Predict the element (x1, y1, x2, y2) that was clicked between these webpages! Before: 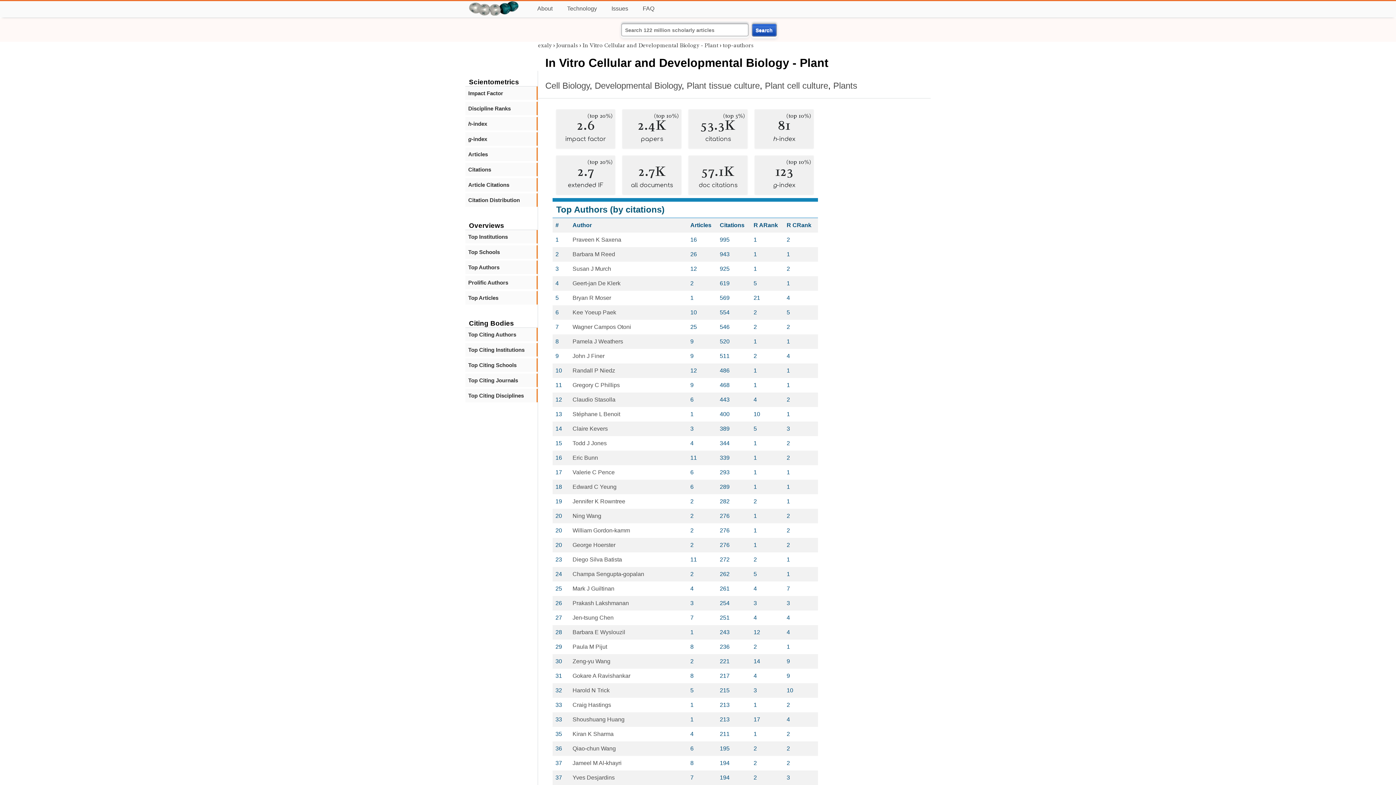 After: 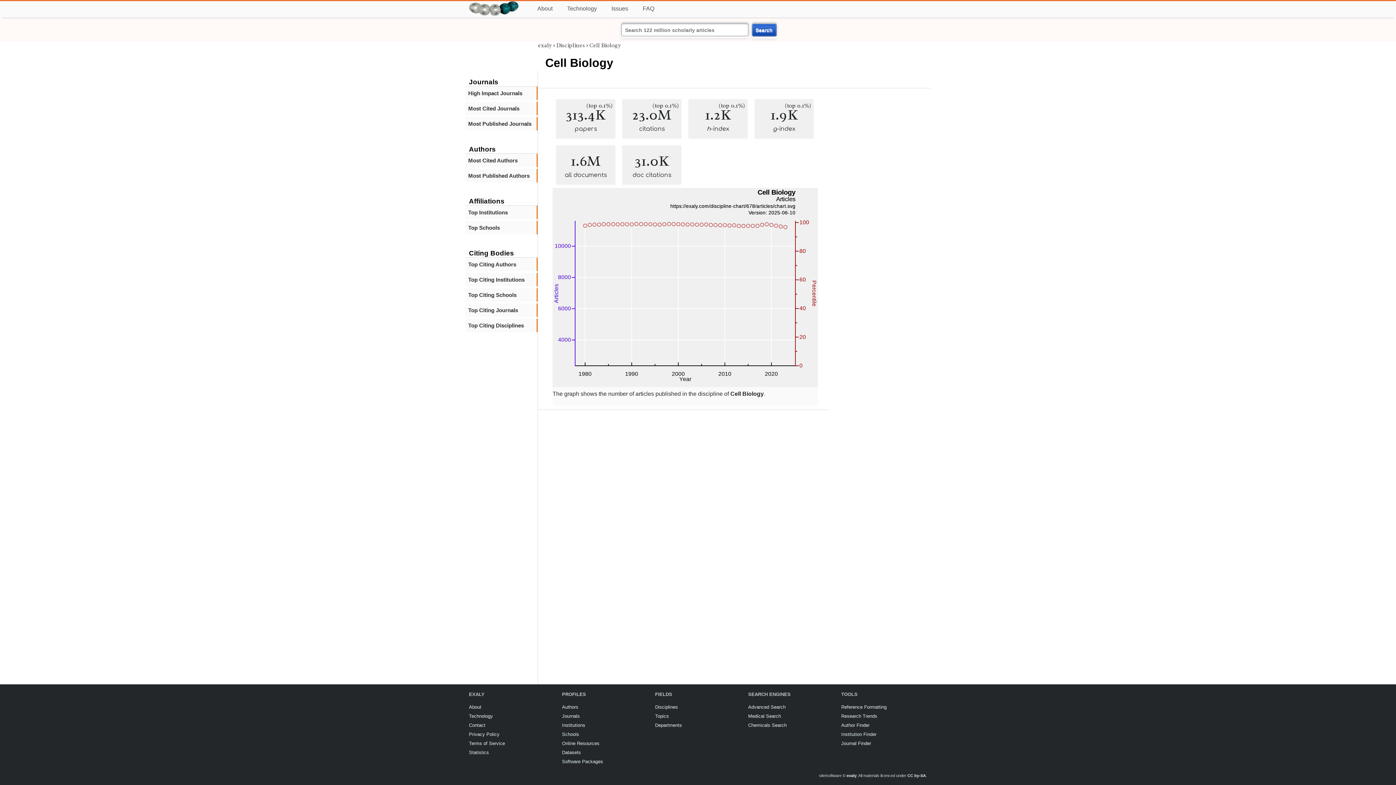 Action: bbox: (545, 80, 589, 90) label: Cell Biology